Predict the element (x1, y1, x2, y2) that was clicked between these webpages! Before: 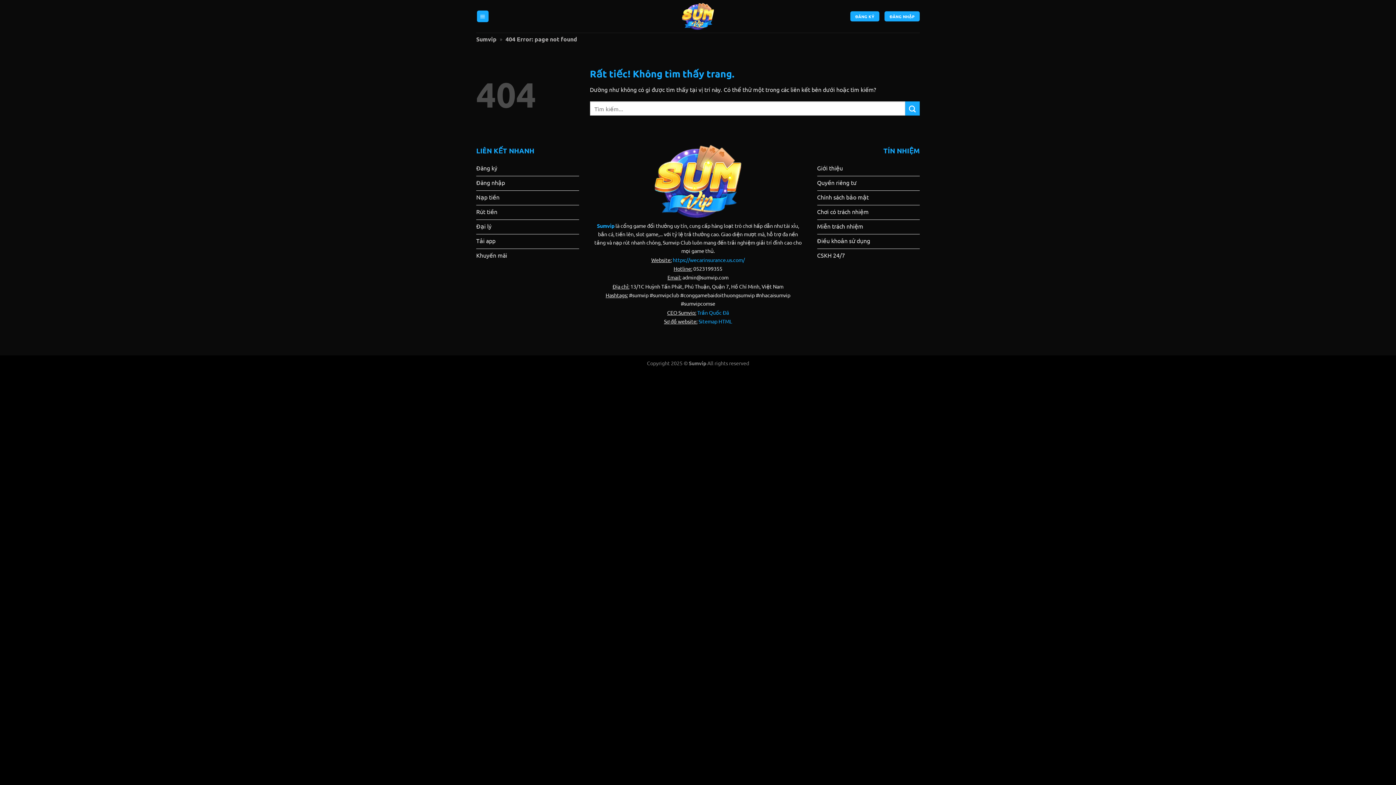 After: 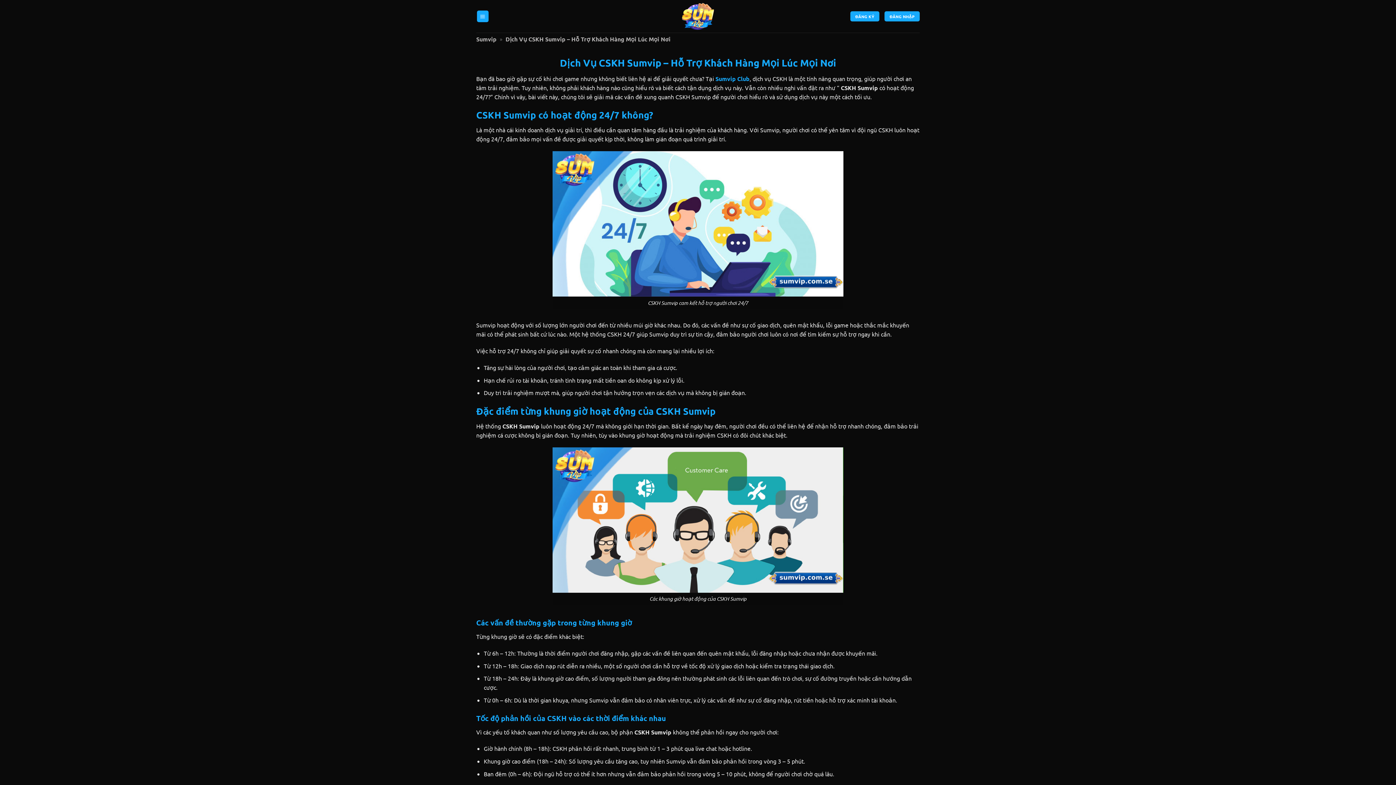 Action: label: CSKH 24/7 bbox: (817, 249, 920, 263)